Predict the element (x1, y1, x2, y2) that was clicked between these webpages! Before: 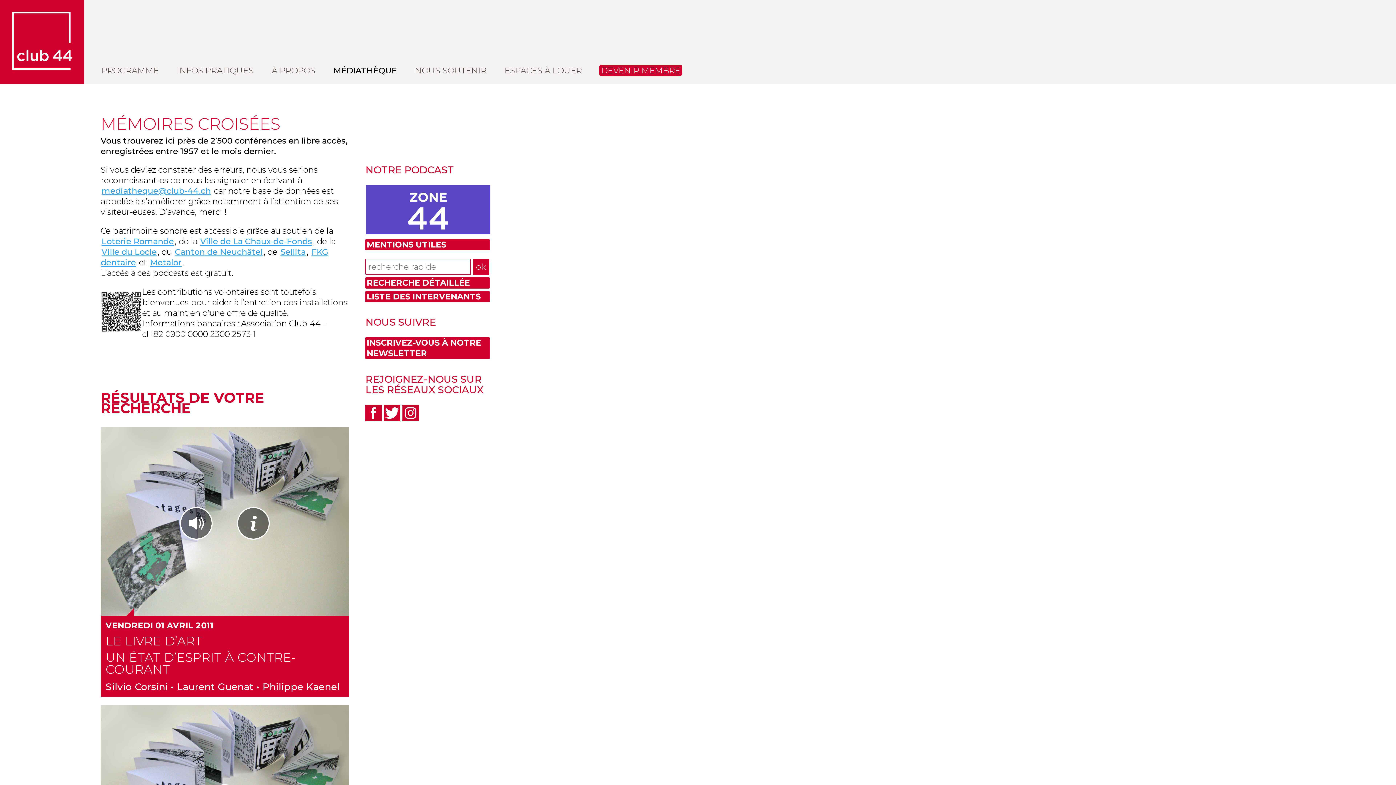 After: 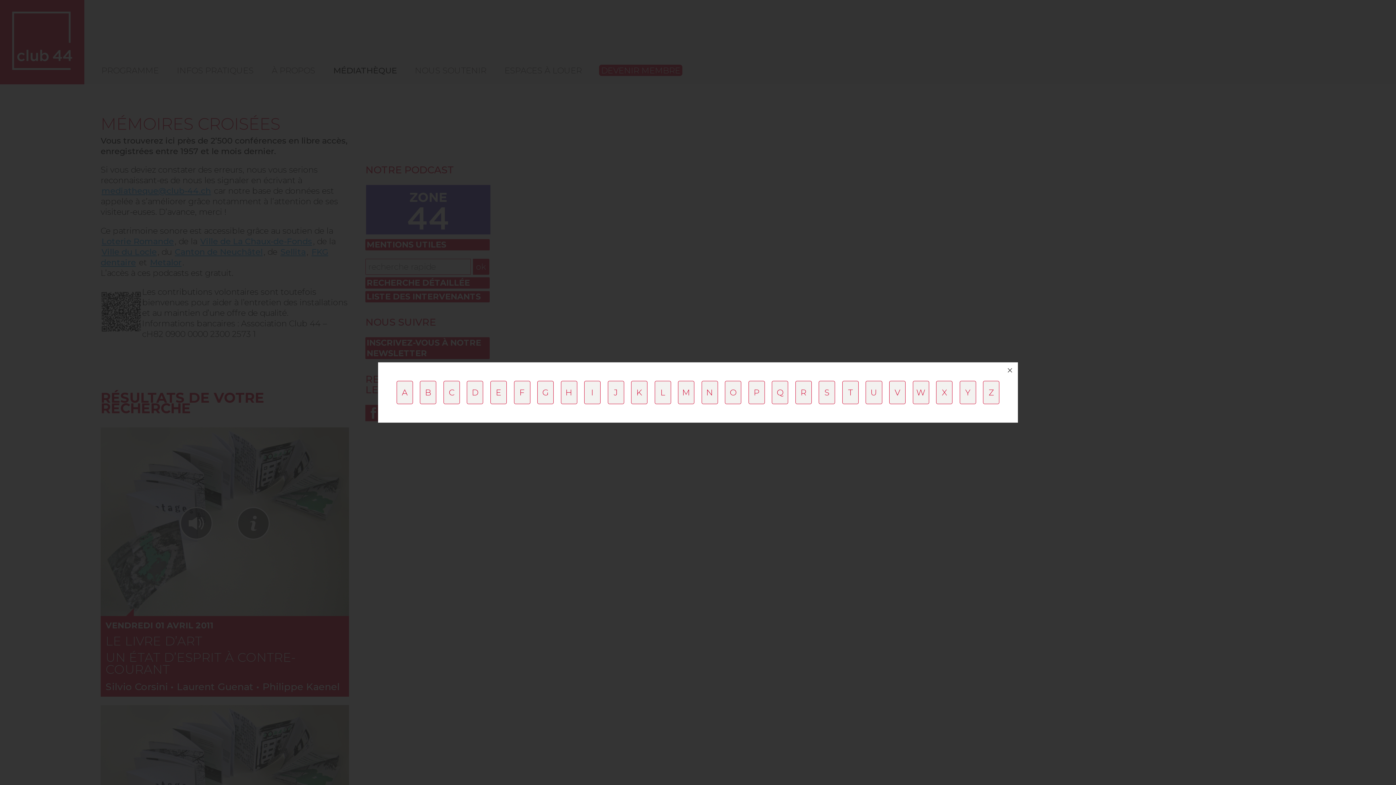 Action: label: LISTE DES INTERVENANTS bbox: (365, 291, 489, 302)